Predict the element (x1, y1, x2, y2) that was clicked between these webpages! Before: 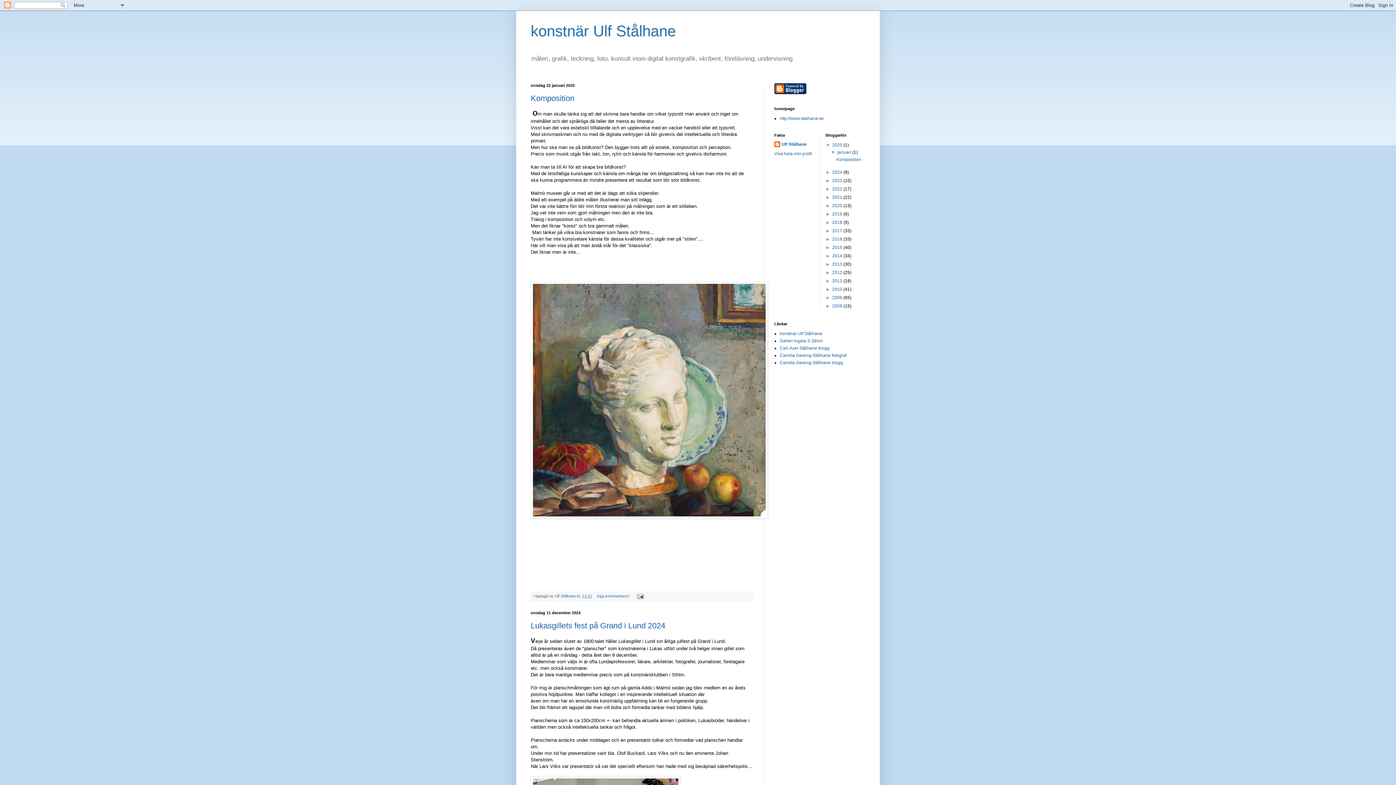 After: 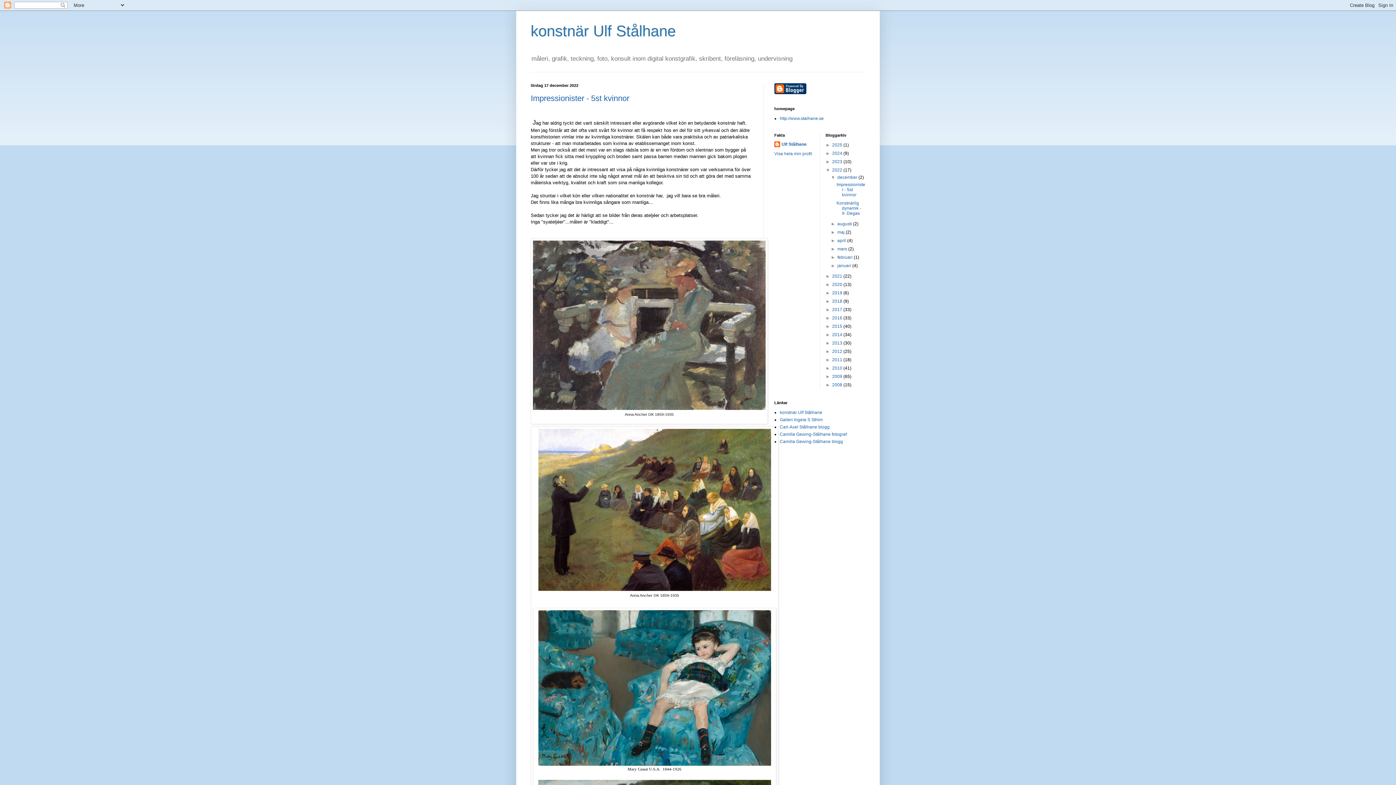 Action: bbox: (832, 186, 843, 191) label: 2022 